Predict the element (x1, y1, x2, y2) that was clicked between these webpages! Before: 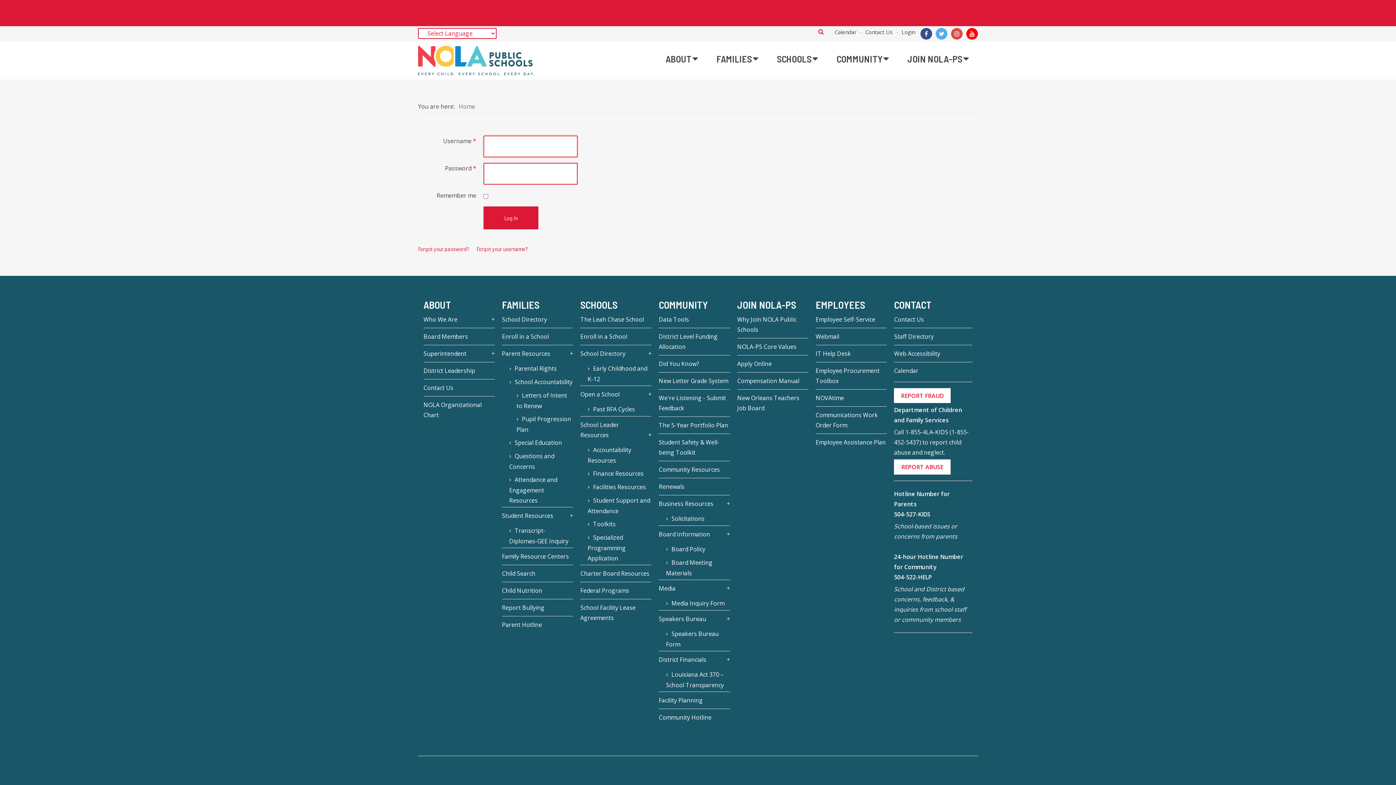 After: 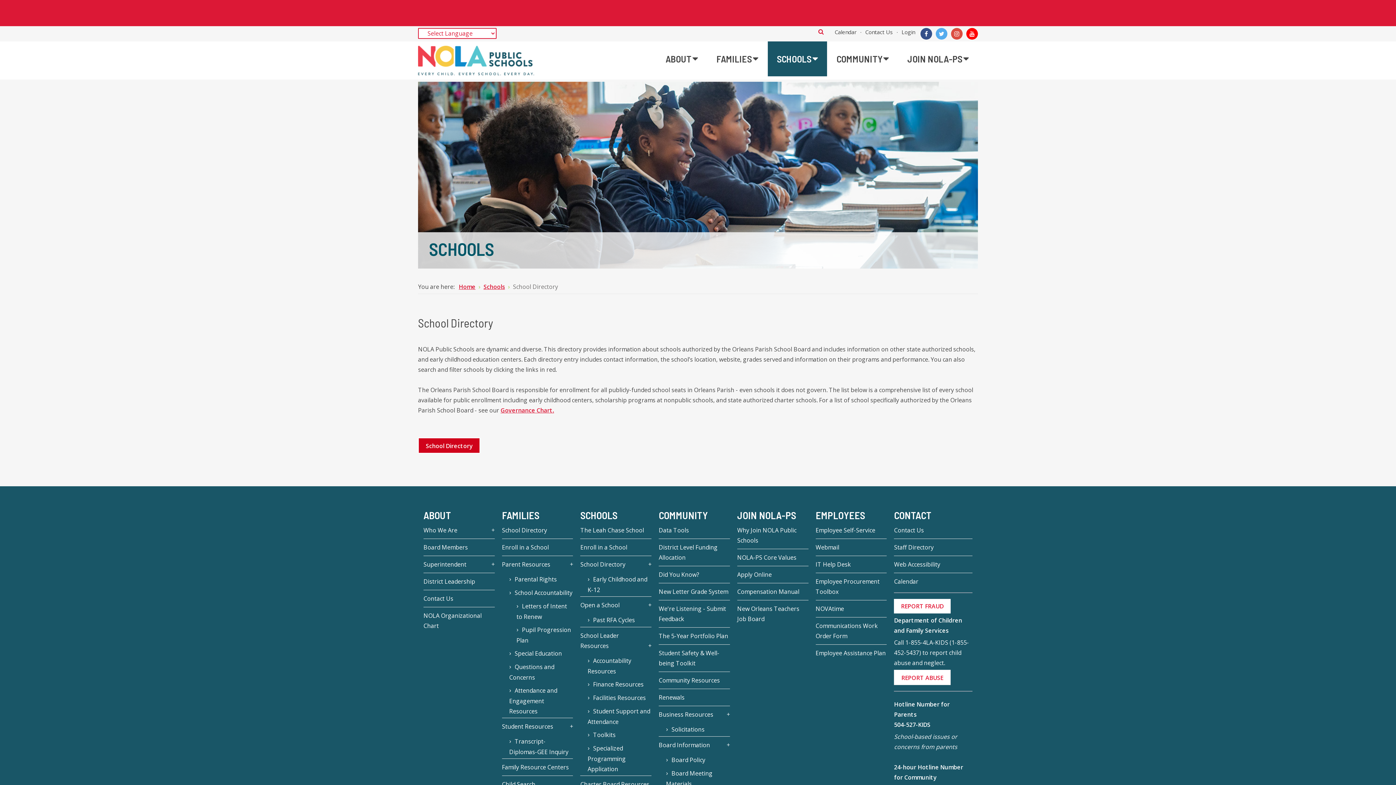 Action: bbox: (580, 345, 651, 362) label: School Directory